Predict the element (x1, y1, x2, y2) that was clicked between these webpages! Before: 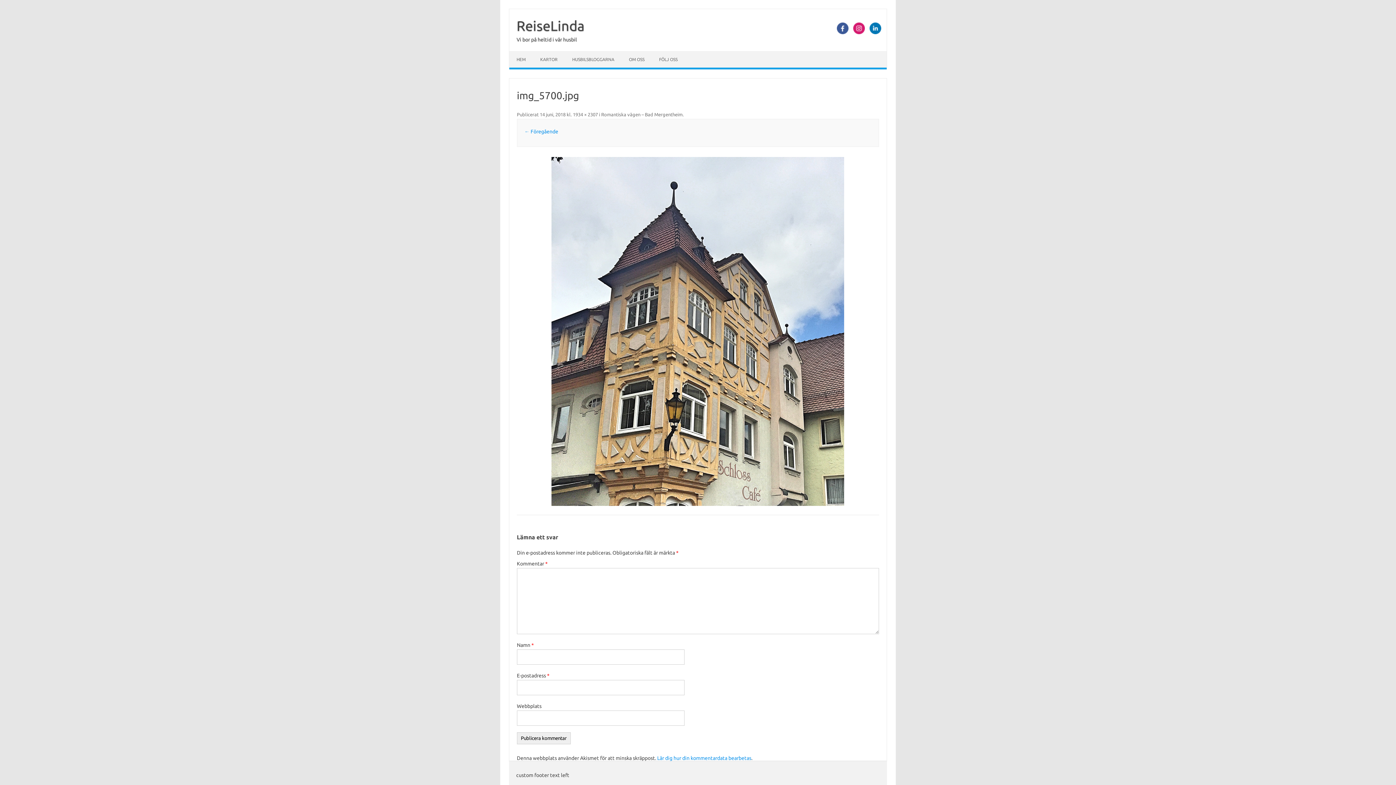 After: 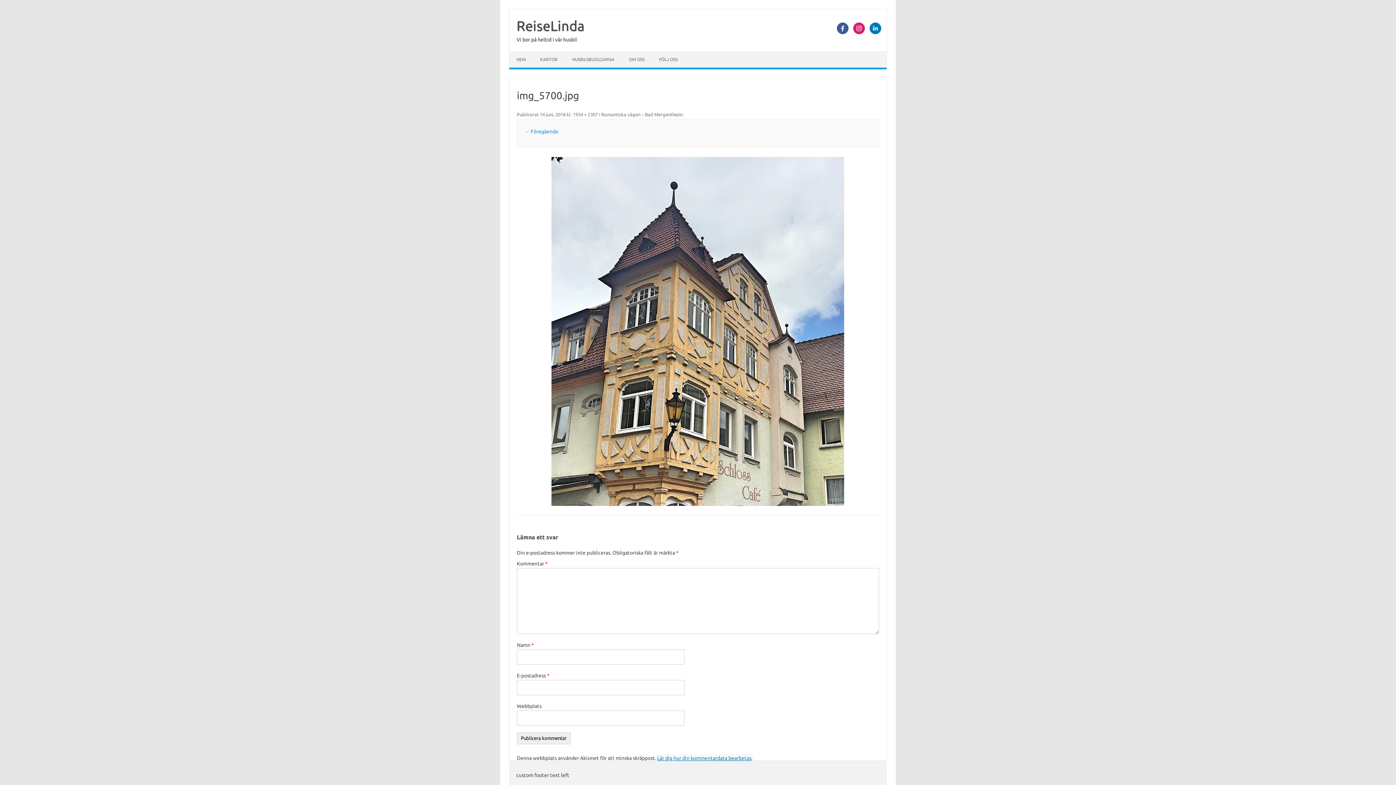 Action: label: Lär dig hur din kommentardata bearbetas bbox: (657, 755, 751, 761)